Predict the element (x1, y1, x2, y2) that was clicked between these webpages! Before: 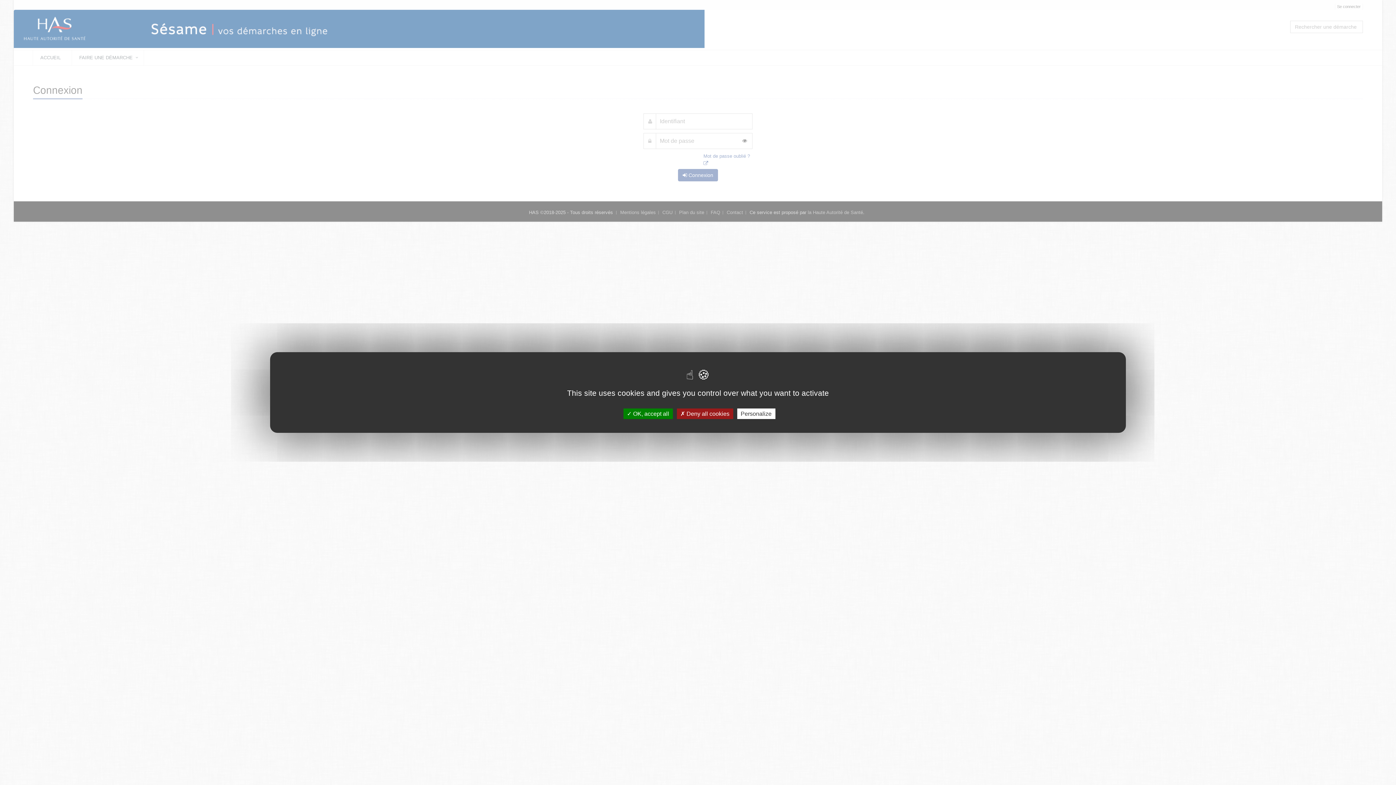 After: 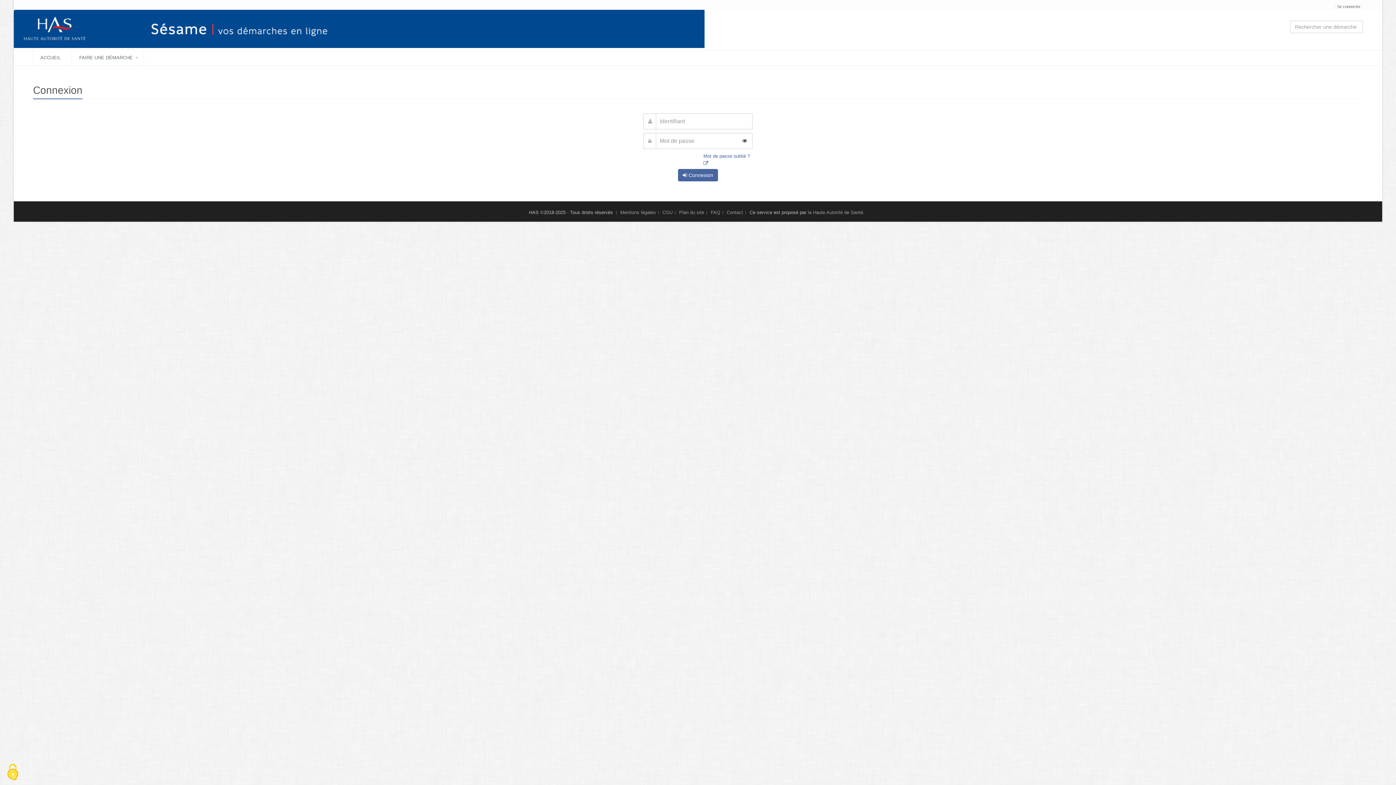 Action: bbox: (623, 408, 672, 419) label:  OK, accept all